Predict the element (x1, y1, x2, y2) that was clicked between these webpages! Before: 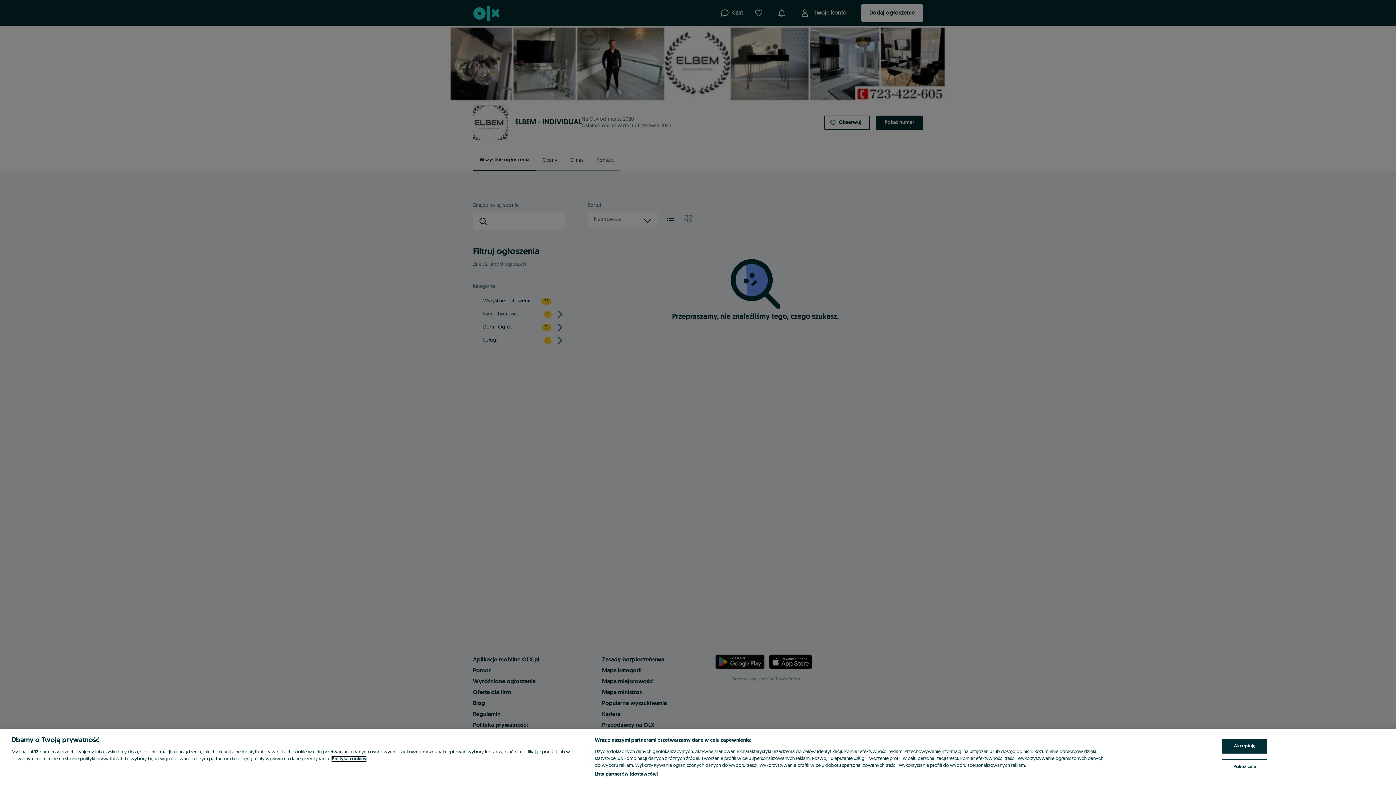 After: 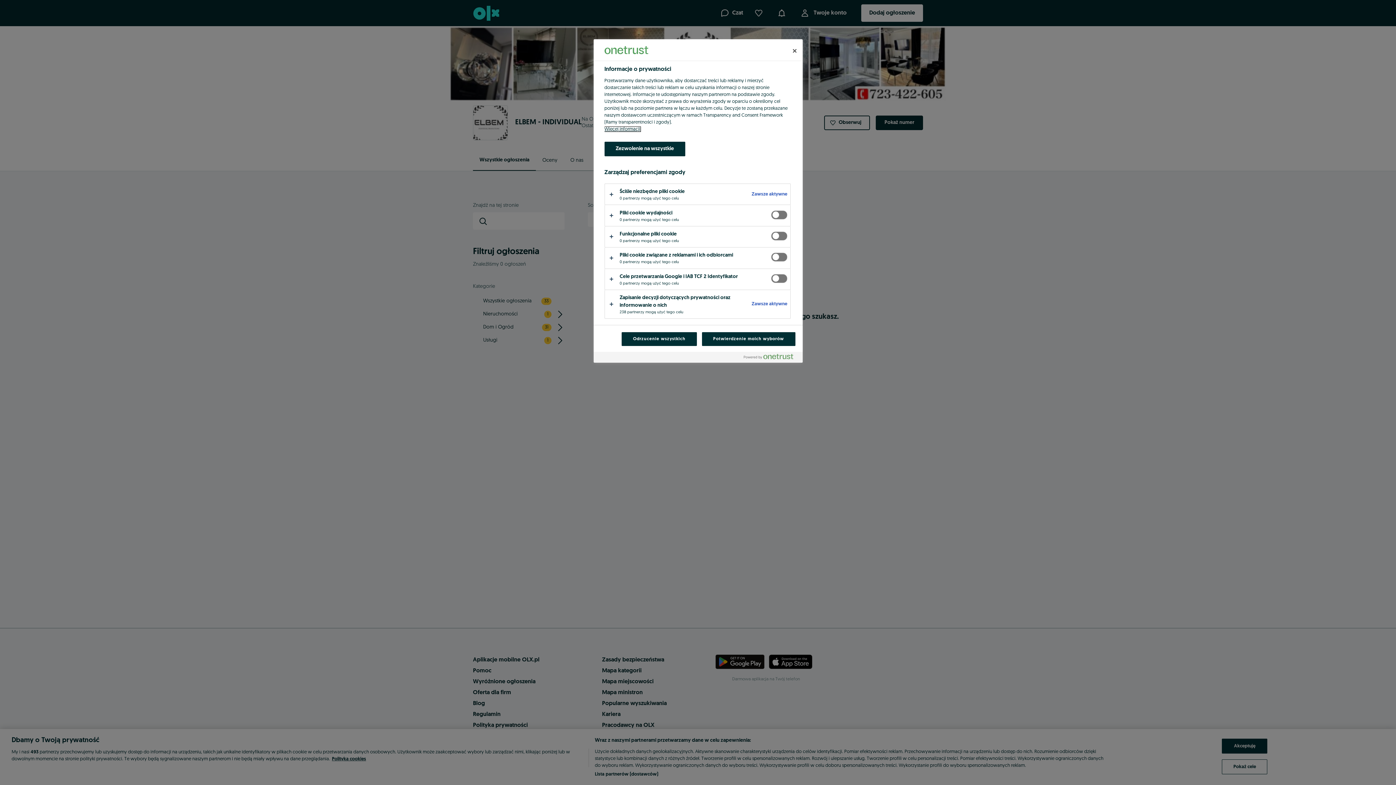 Action: label: Pokaż cele bbox: (1222, 759, 1267, 774)